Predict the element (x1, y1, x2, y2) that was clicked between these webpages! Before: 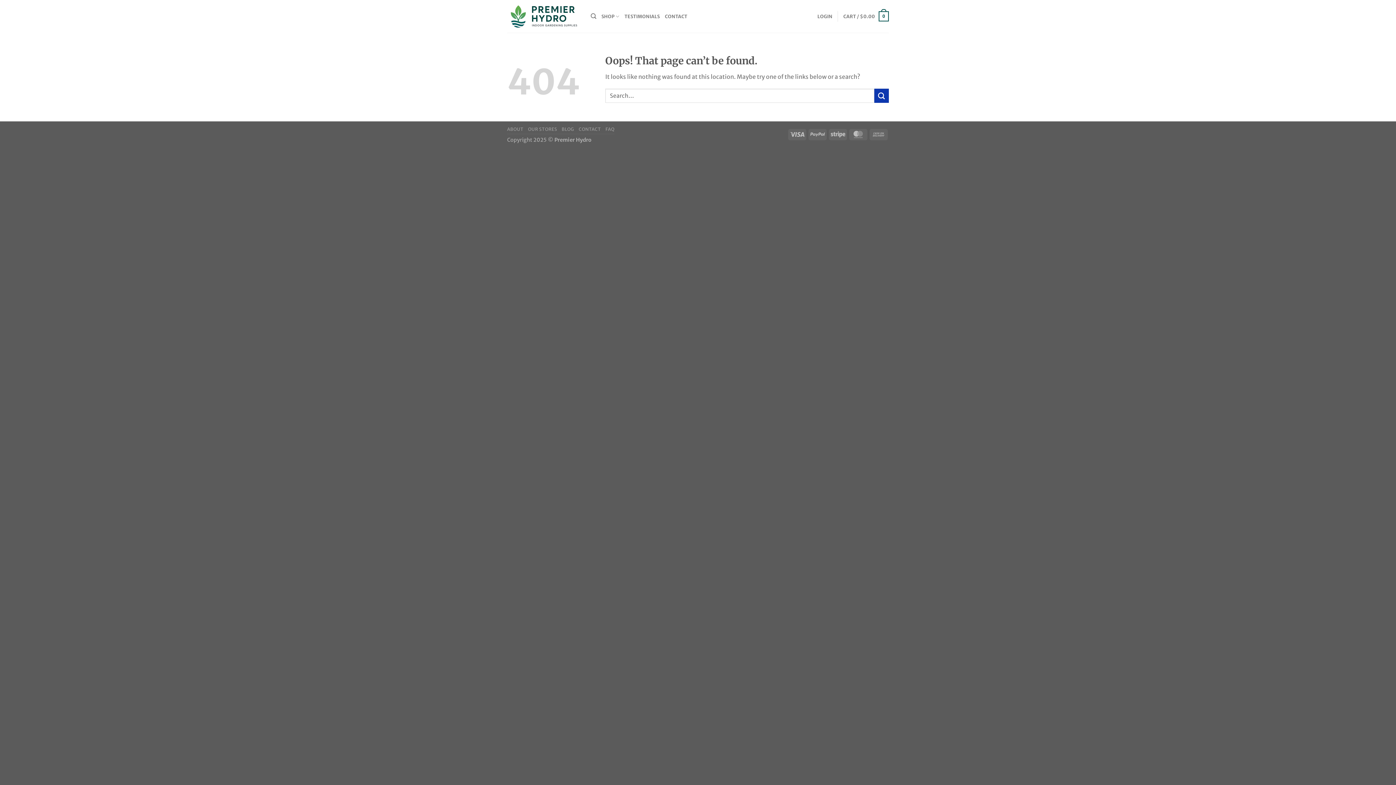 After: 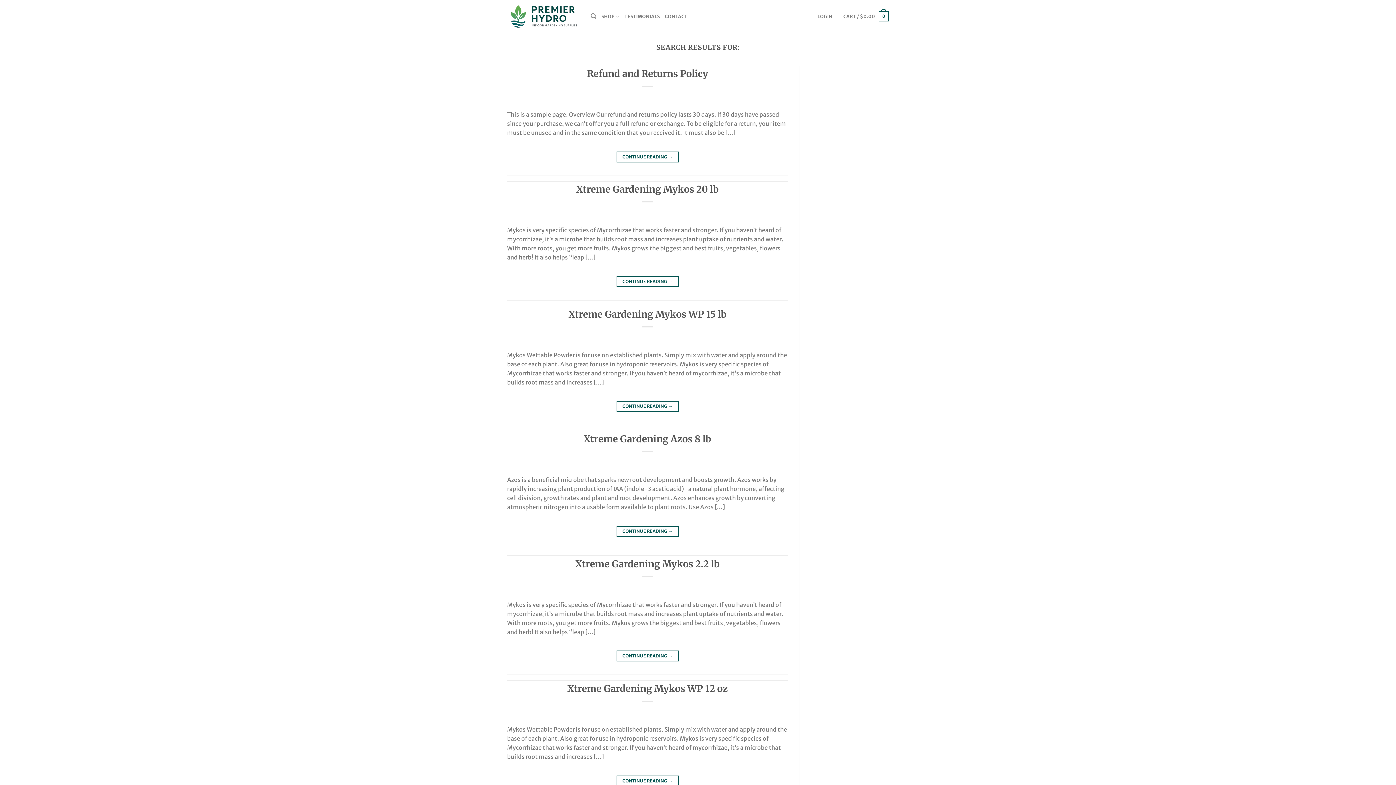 Action: bbox: (874, 88, 889, 103) label: Submit